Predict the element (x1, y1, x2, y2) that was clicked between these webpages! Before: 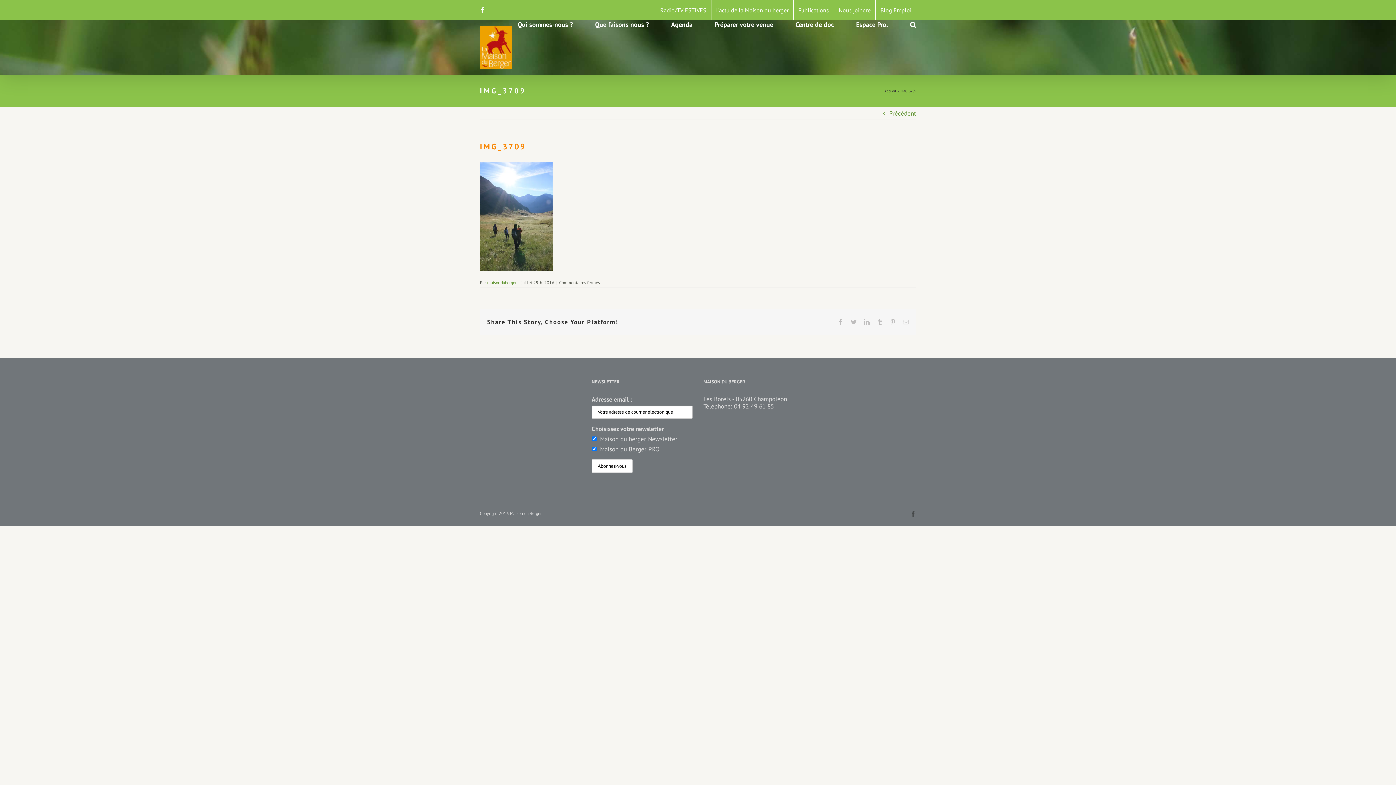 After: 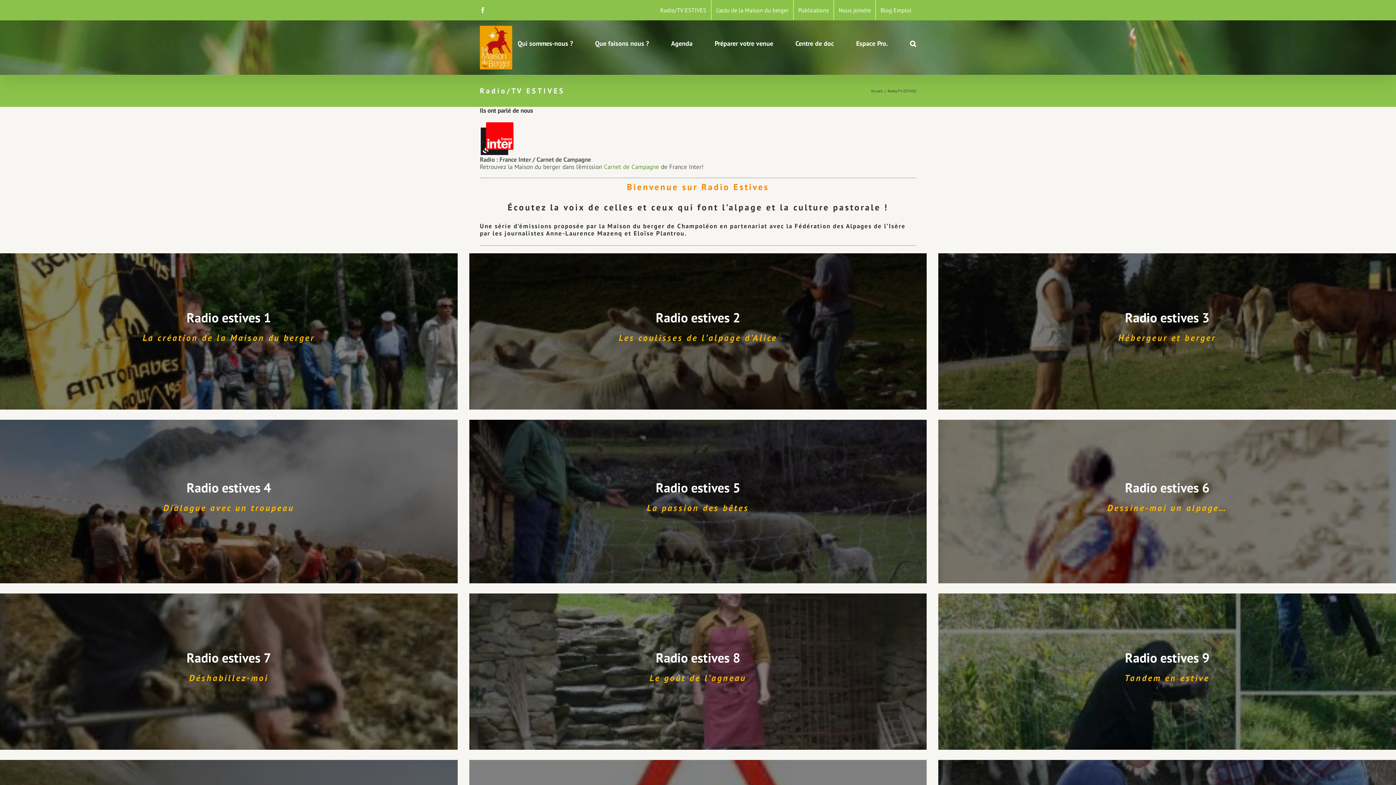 Action: label: Radio/TV ESTIVES bbox: (655, 0, 711, 20)